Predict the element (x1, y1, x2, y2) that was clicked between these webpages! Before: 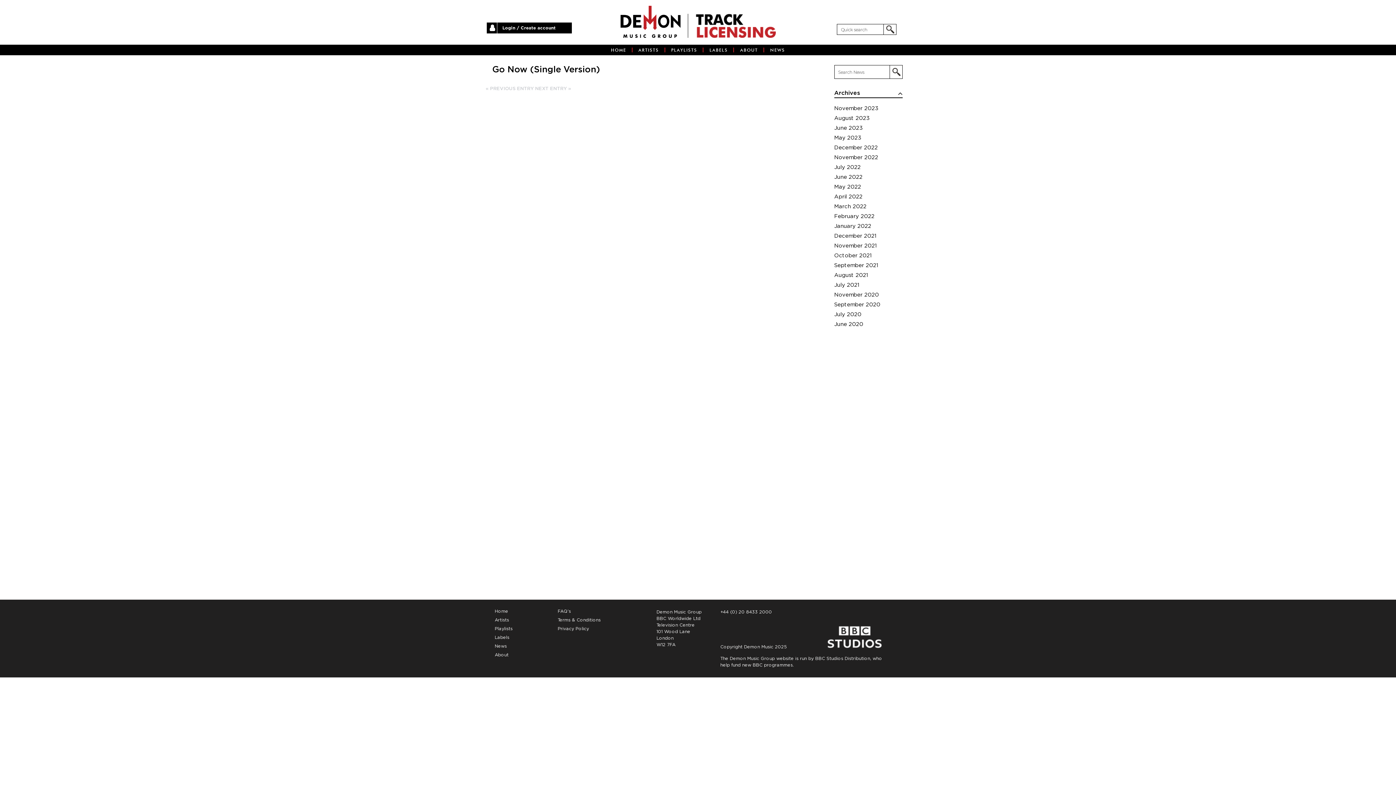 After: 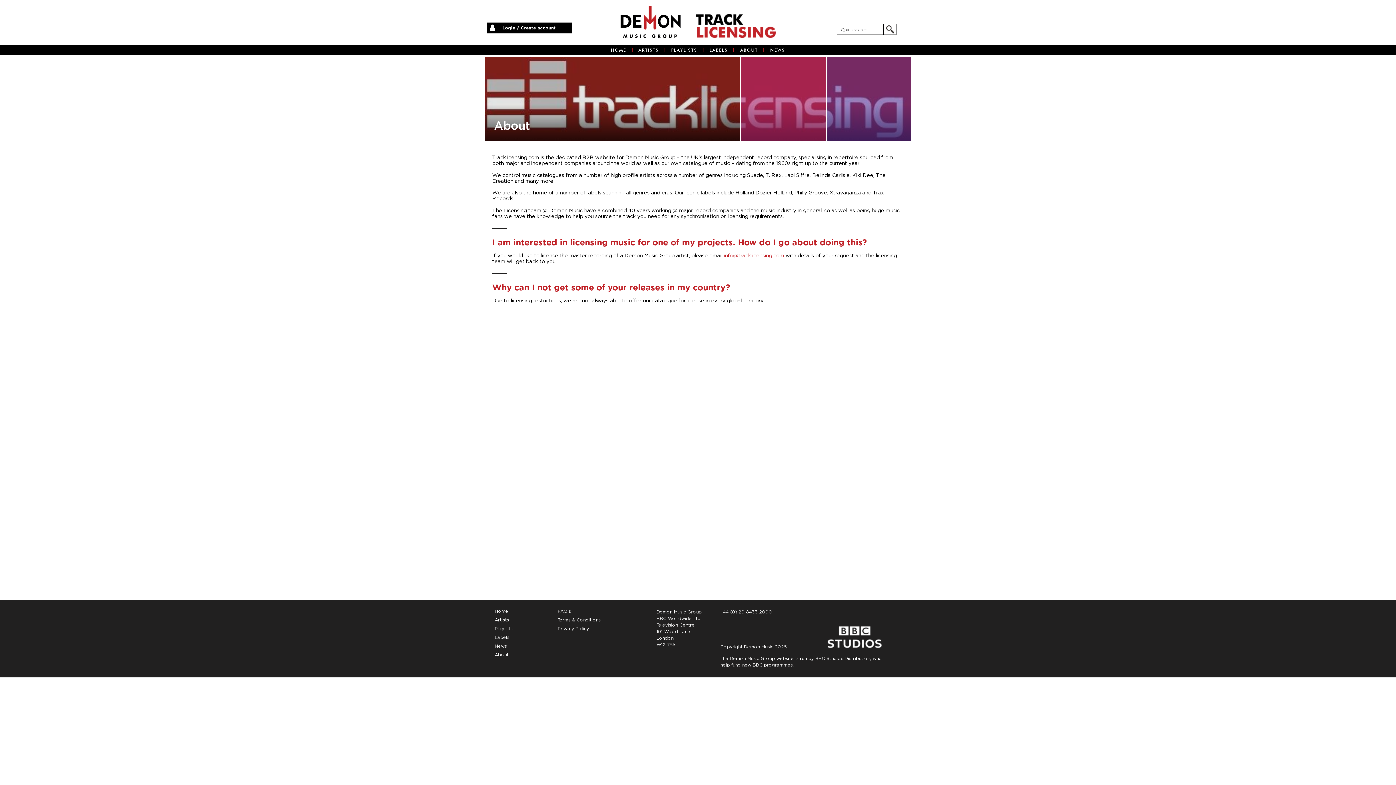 Action: bbox: (494, 653, 508, 657) label: About